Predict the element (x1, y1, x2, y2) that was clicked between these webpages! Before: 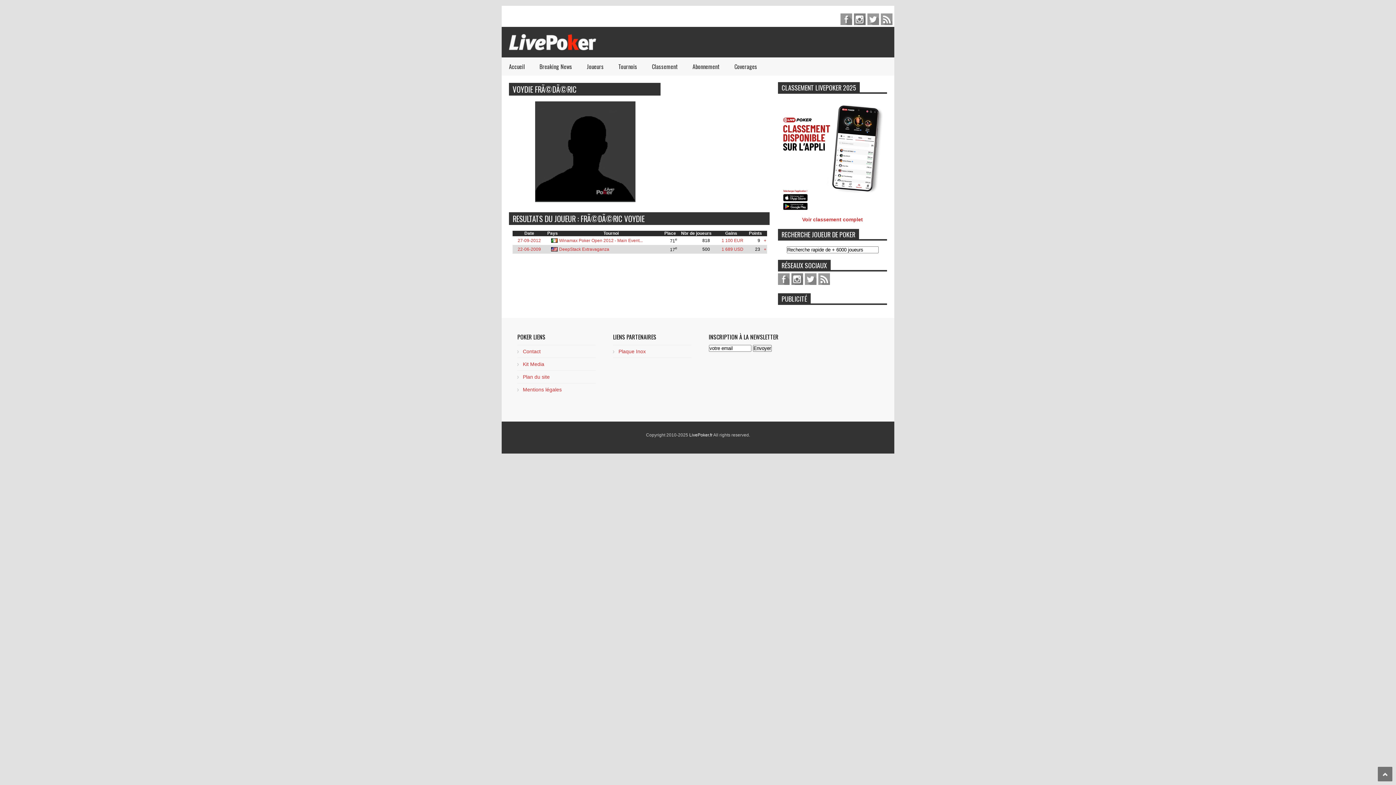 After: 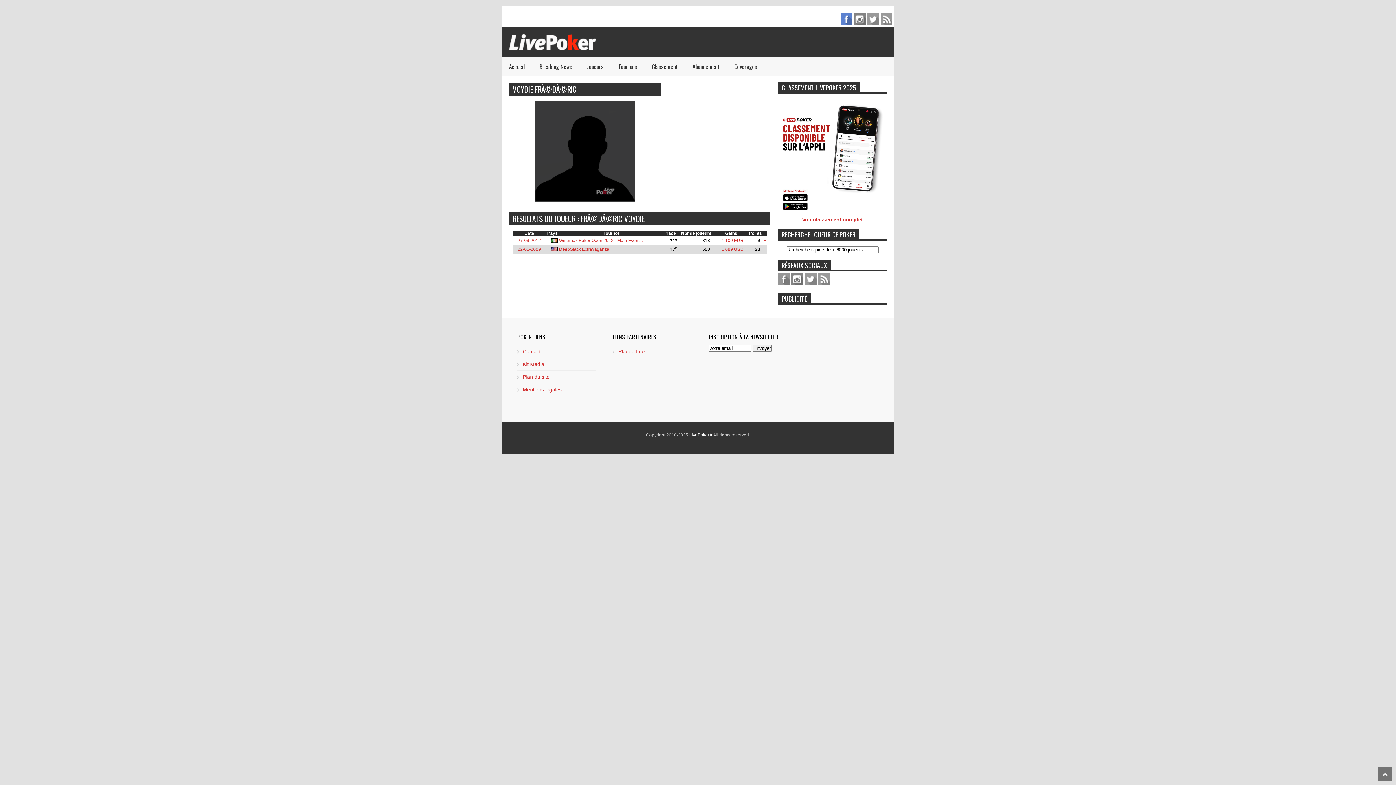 Action: bbox: (840, 13, 852, 25) label: facebook